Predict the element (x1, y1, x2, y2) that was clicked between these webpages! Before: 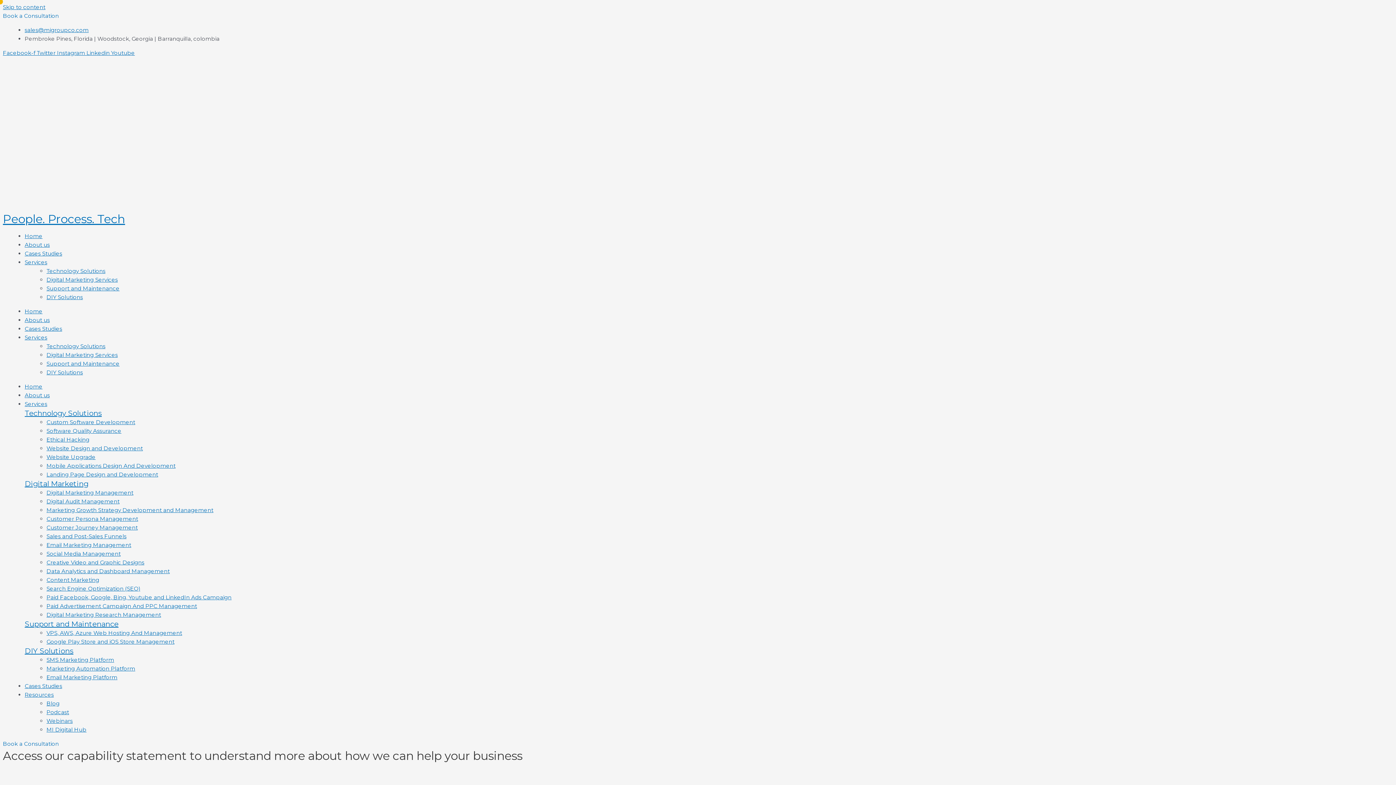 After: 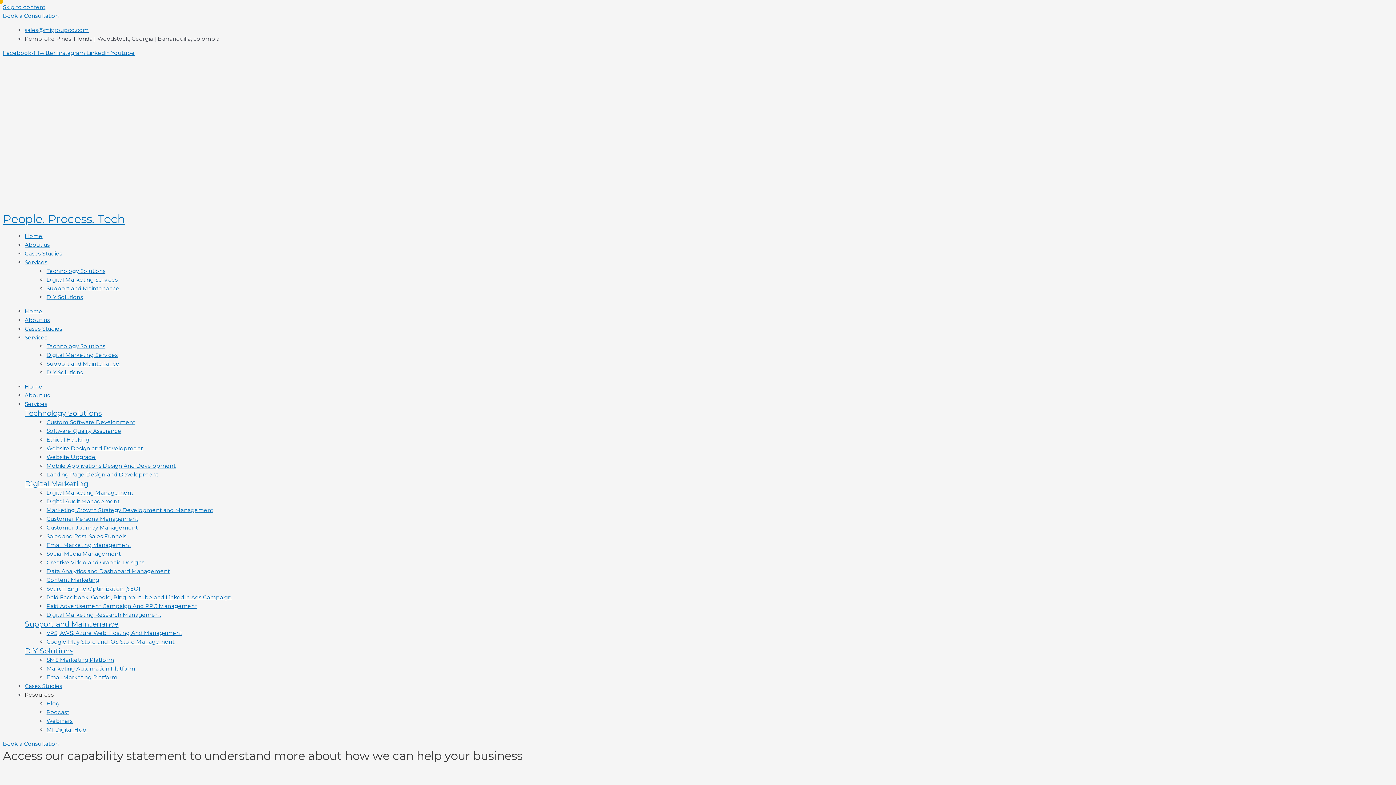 Action: label: Resources bbox: (24, 690, 1393, 699)